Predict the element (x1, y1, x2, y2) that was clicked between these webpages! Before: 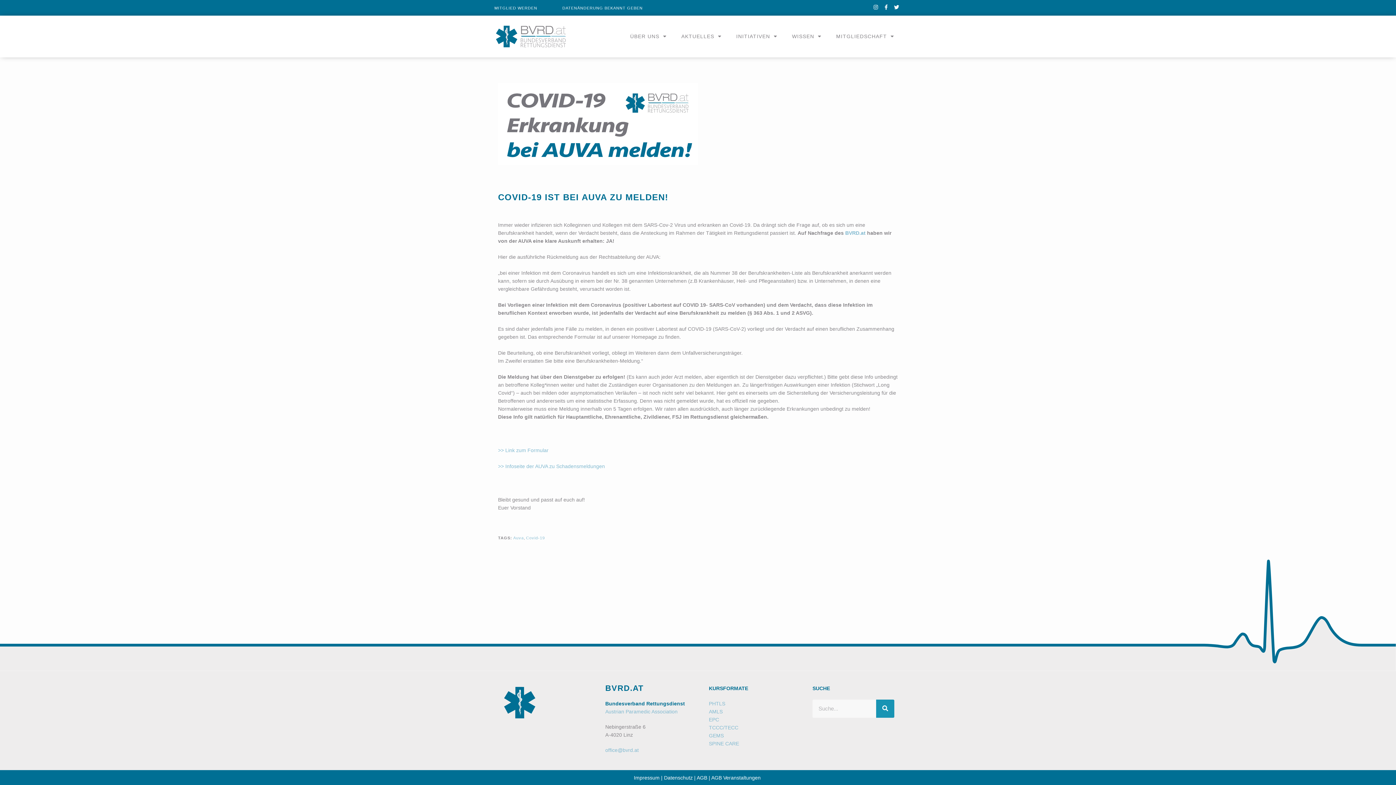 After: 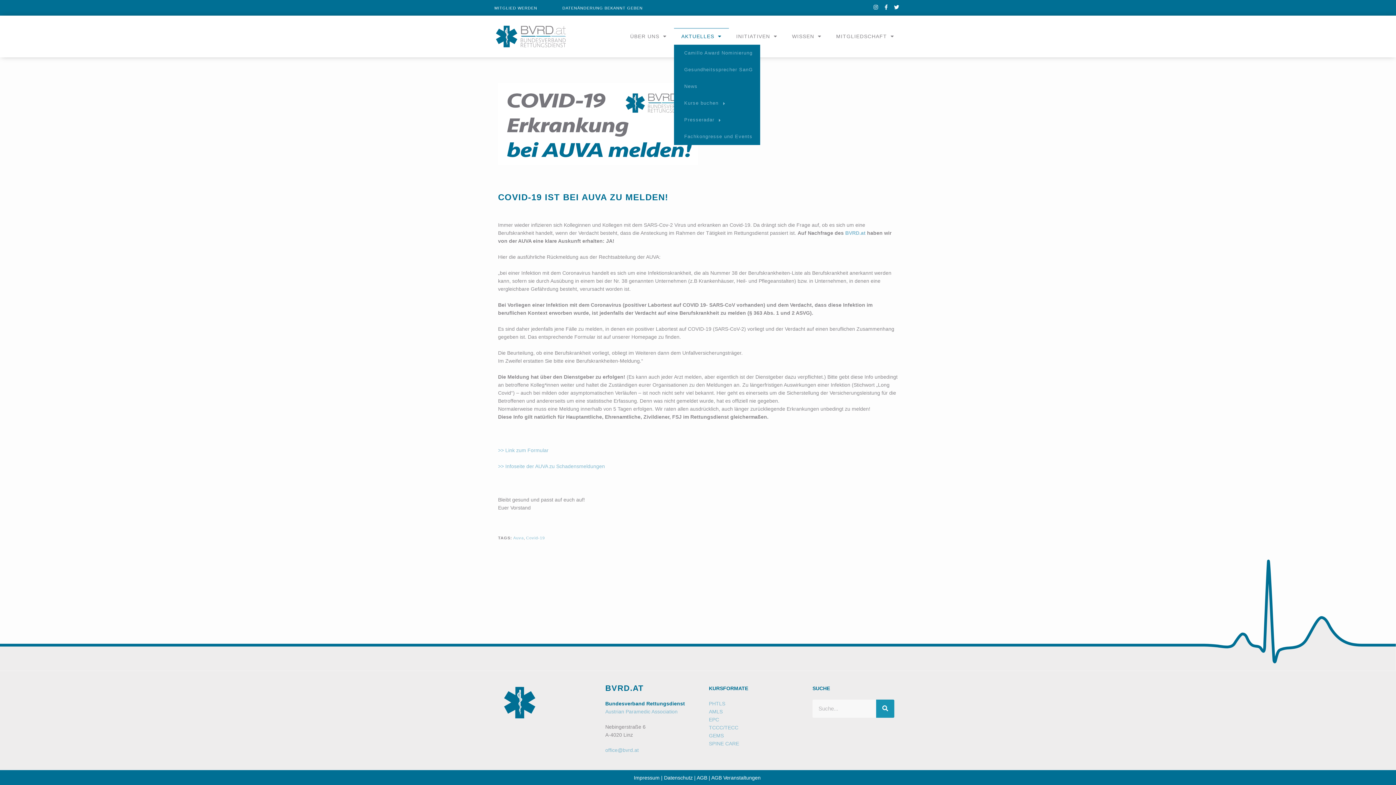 Action: bbox: (674, 28, 729, 44) label: AKTUELLES